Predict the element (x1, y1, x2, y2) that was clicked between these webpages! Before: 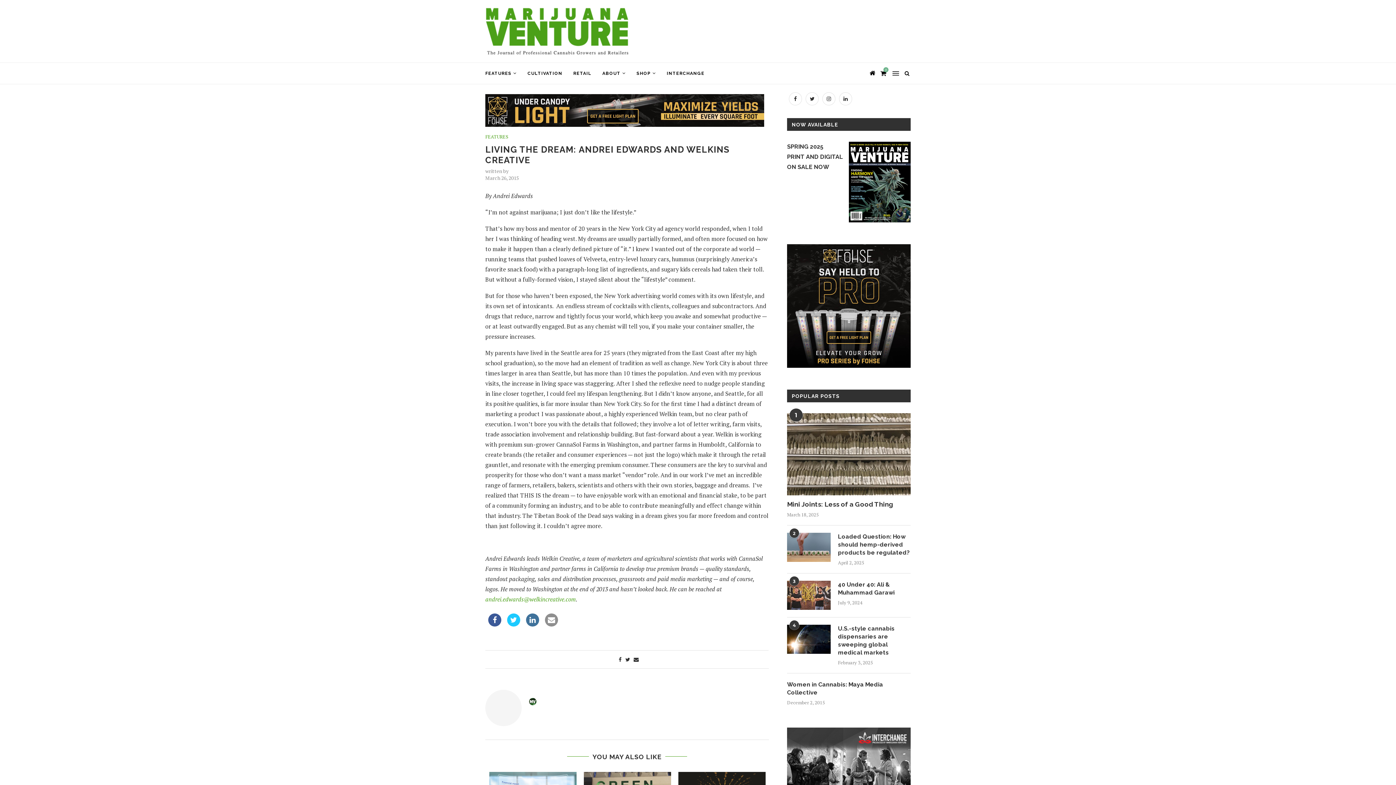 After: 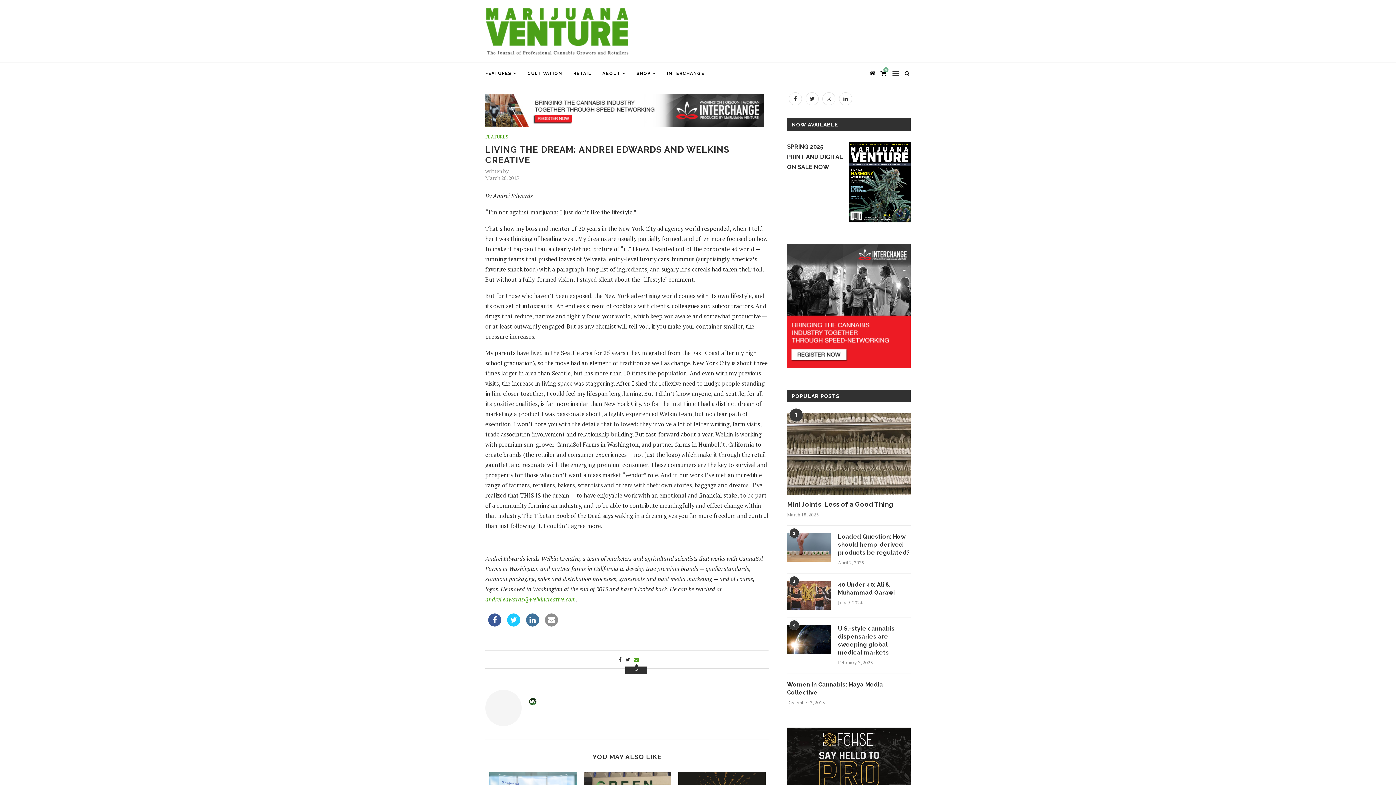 Action: bbox: (633, 656, 638, 663)